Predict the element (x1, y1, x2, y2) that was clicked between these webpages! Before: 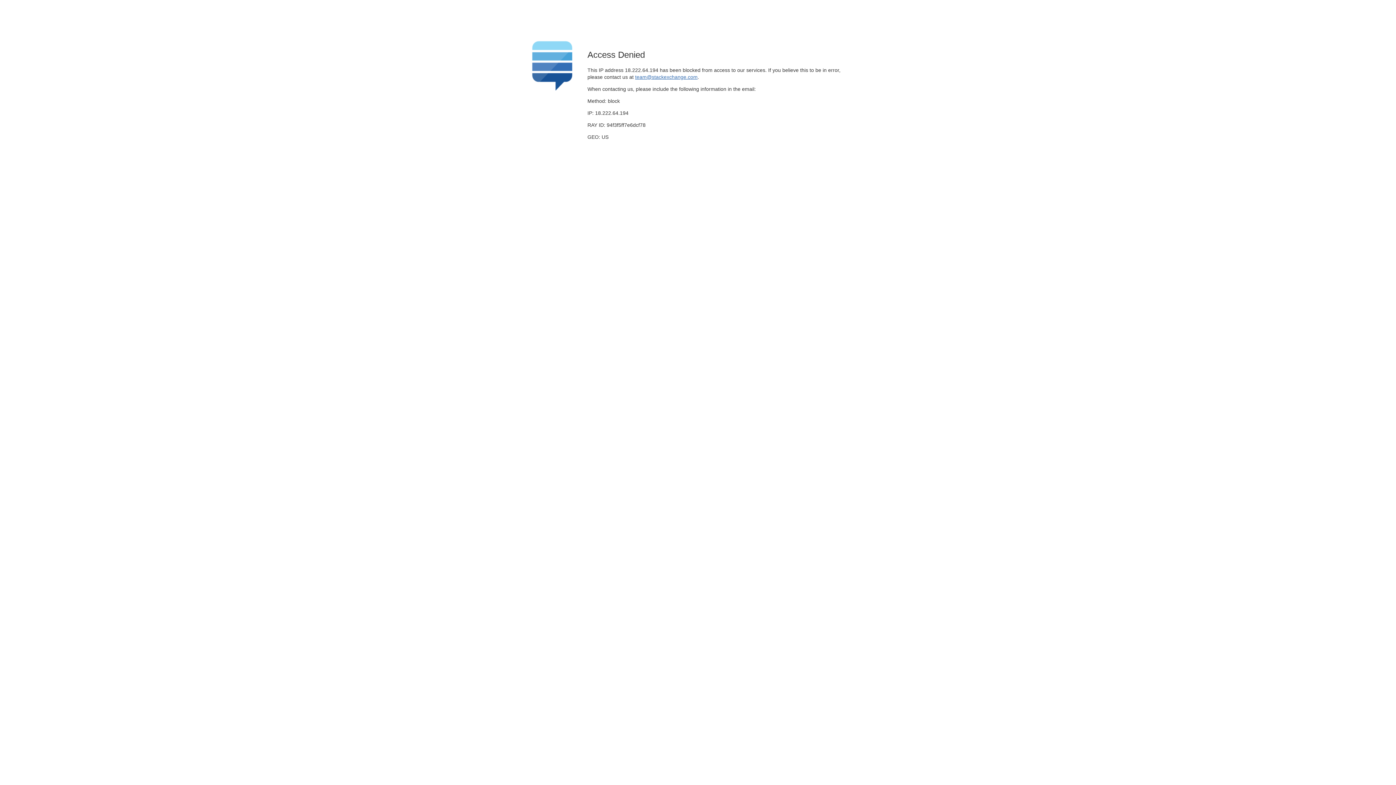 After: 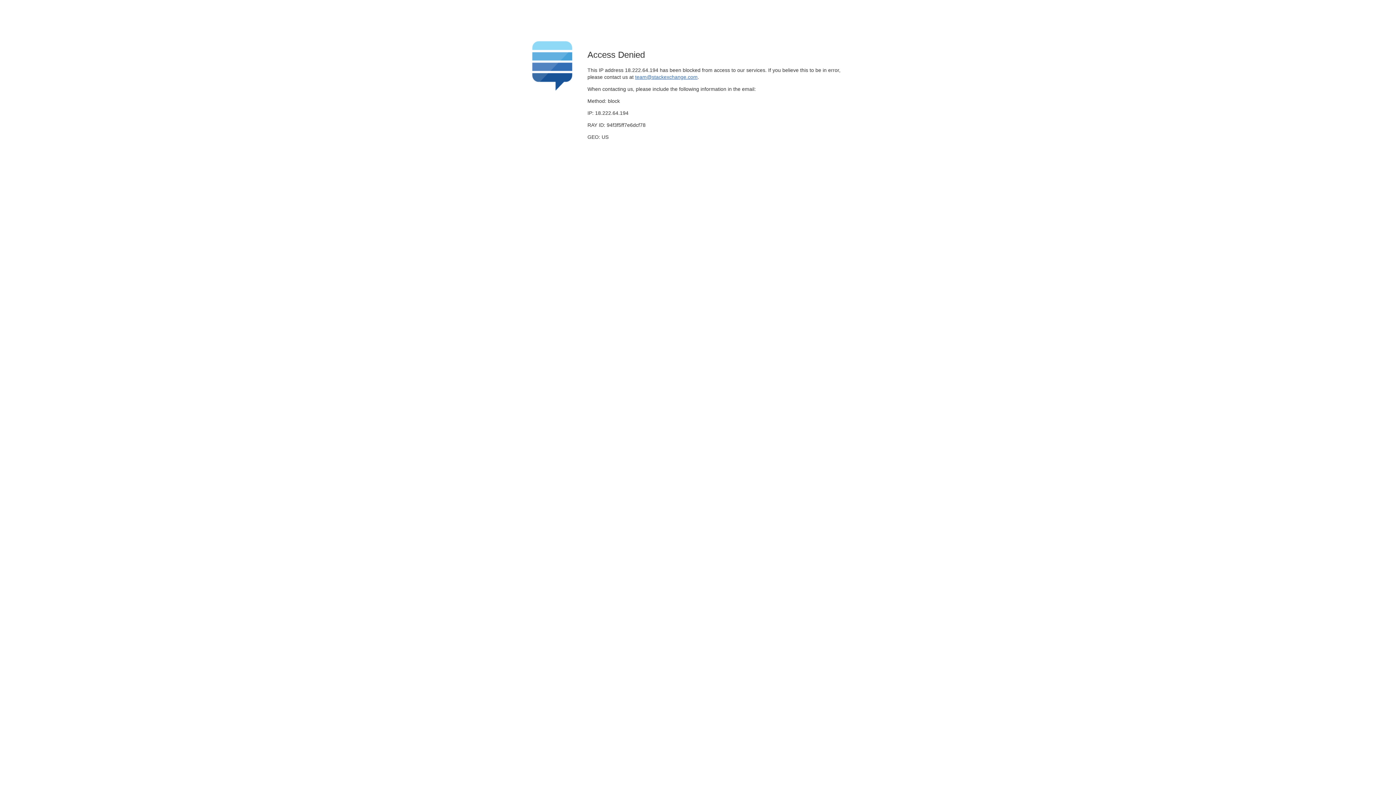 Action: bbox: (635, 74, 697, 79) label: team@stackexchange.com